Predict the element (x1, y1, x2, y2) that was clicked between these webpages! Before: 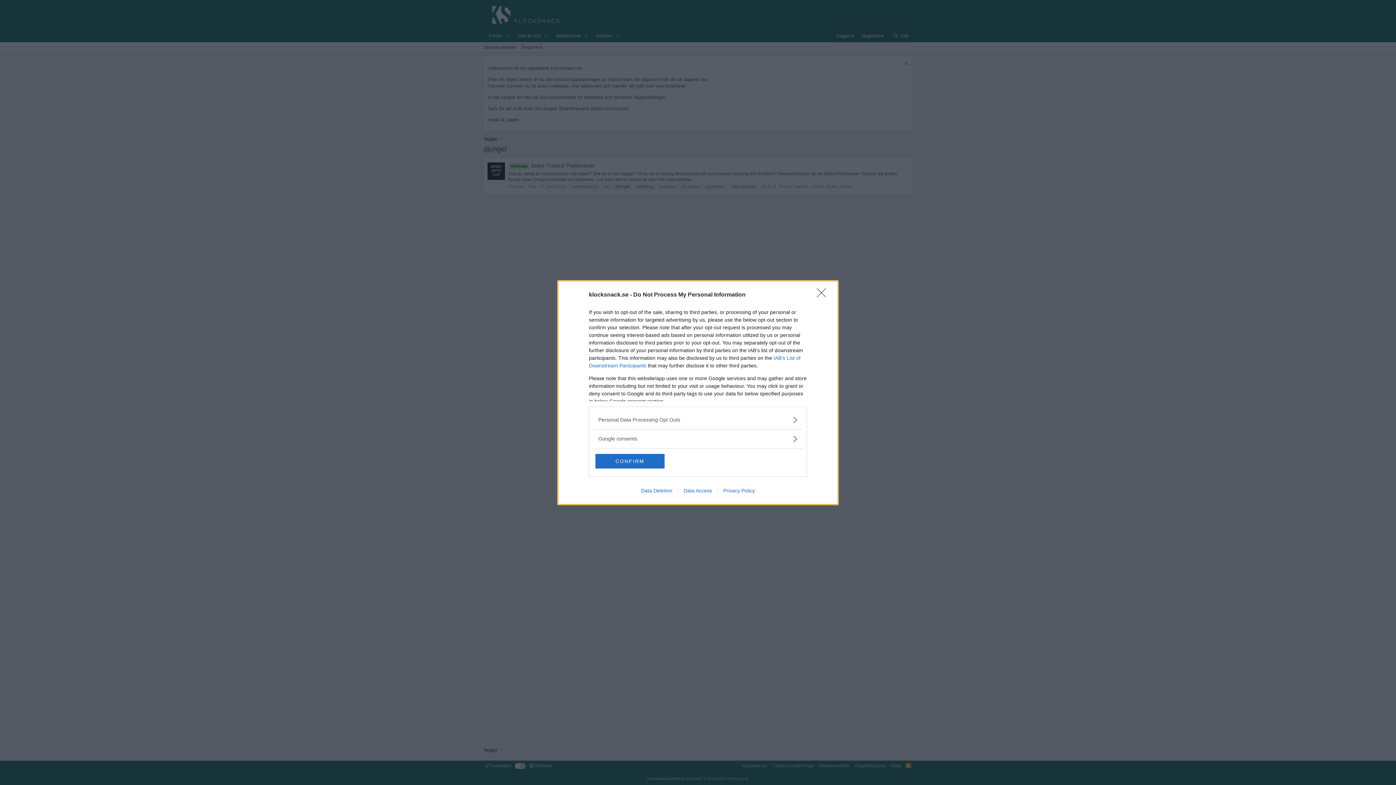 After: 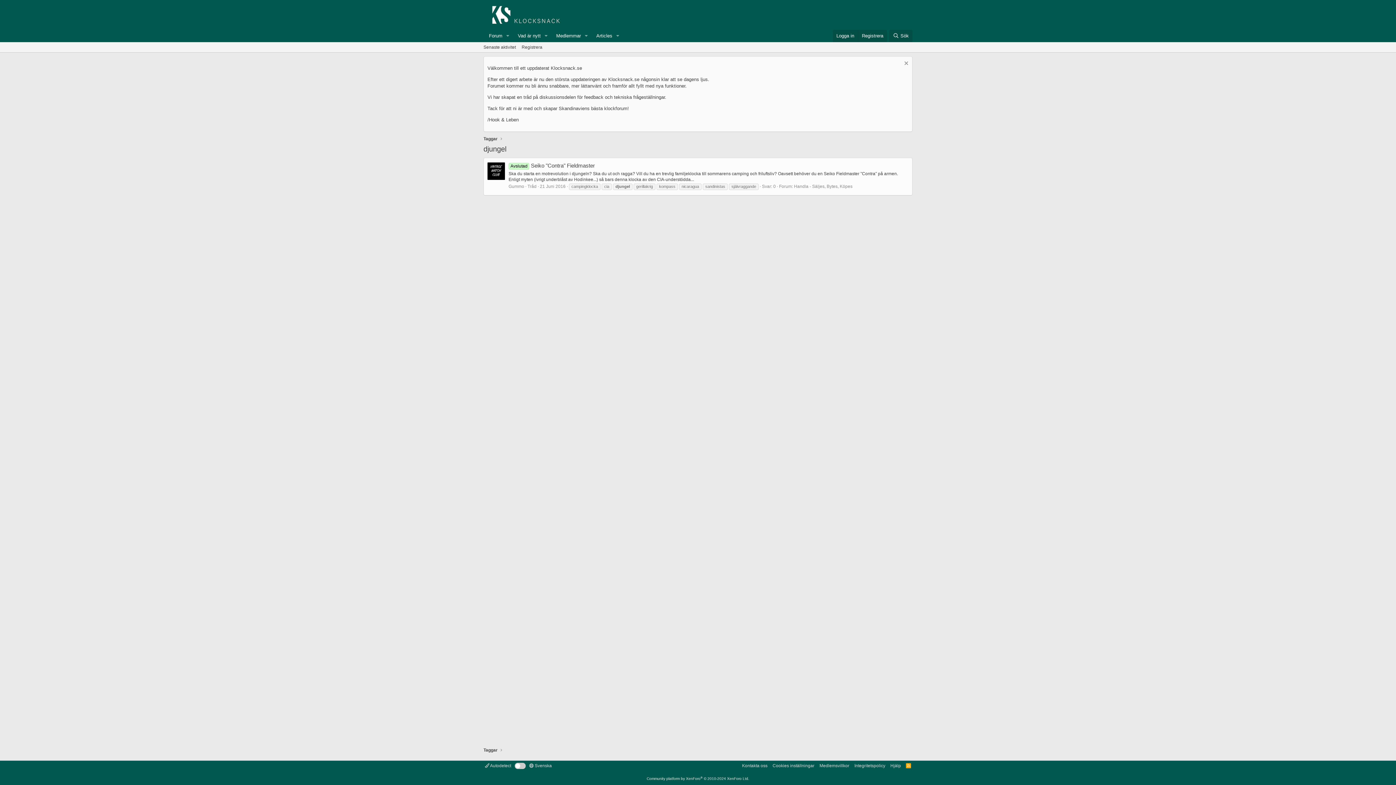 Action: bbox: (817, 288, 830, 302) label: Close